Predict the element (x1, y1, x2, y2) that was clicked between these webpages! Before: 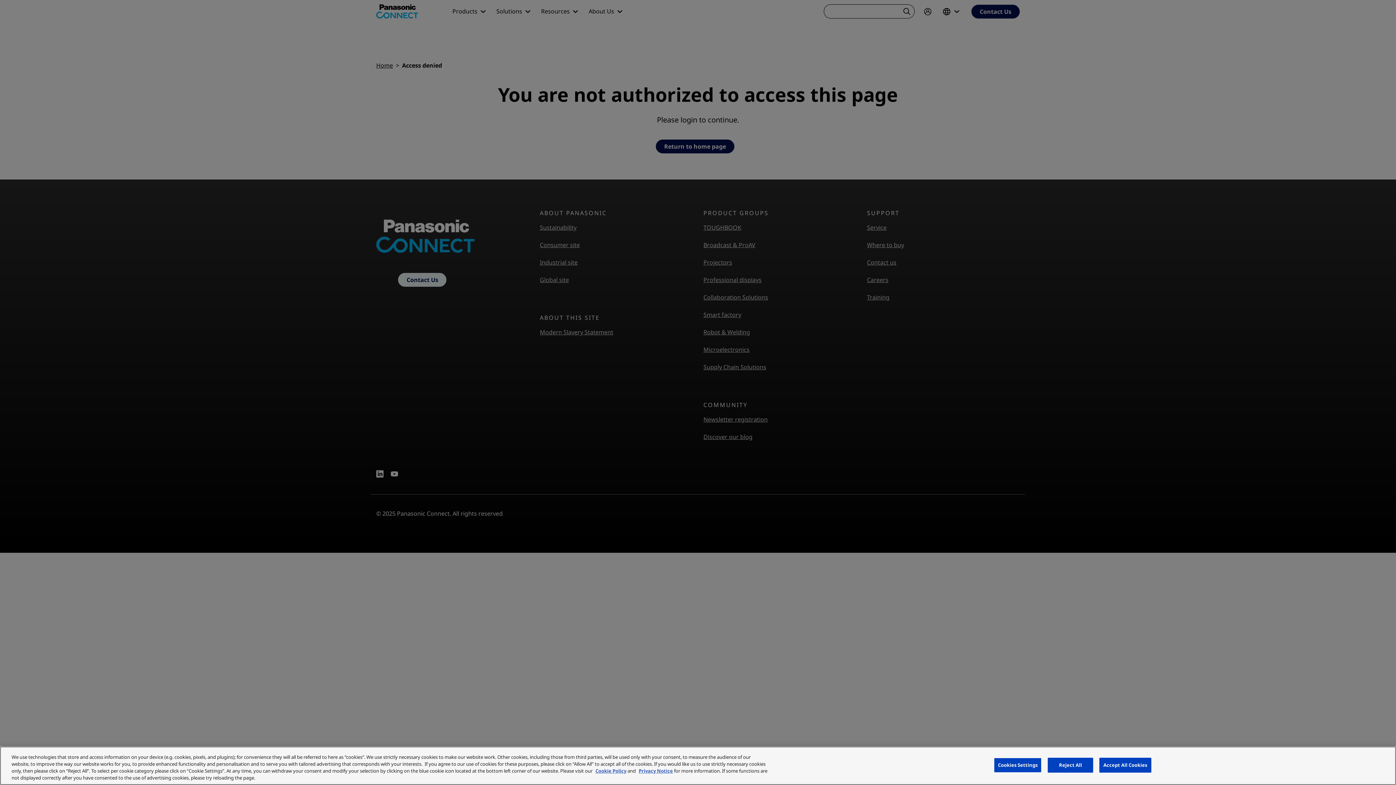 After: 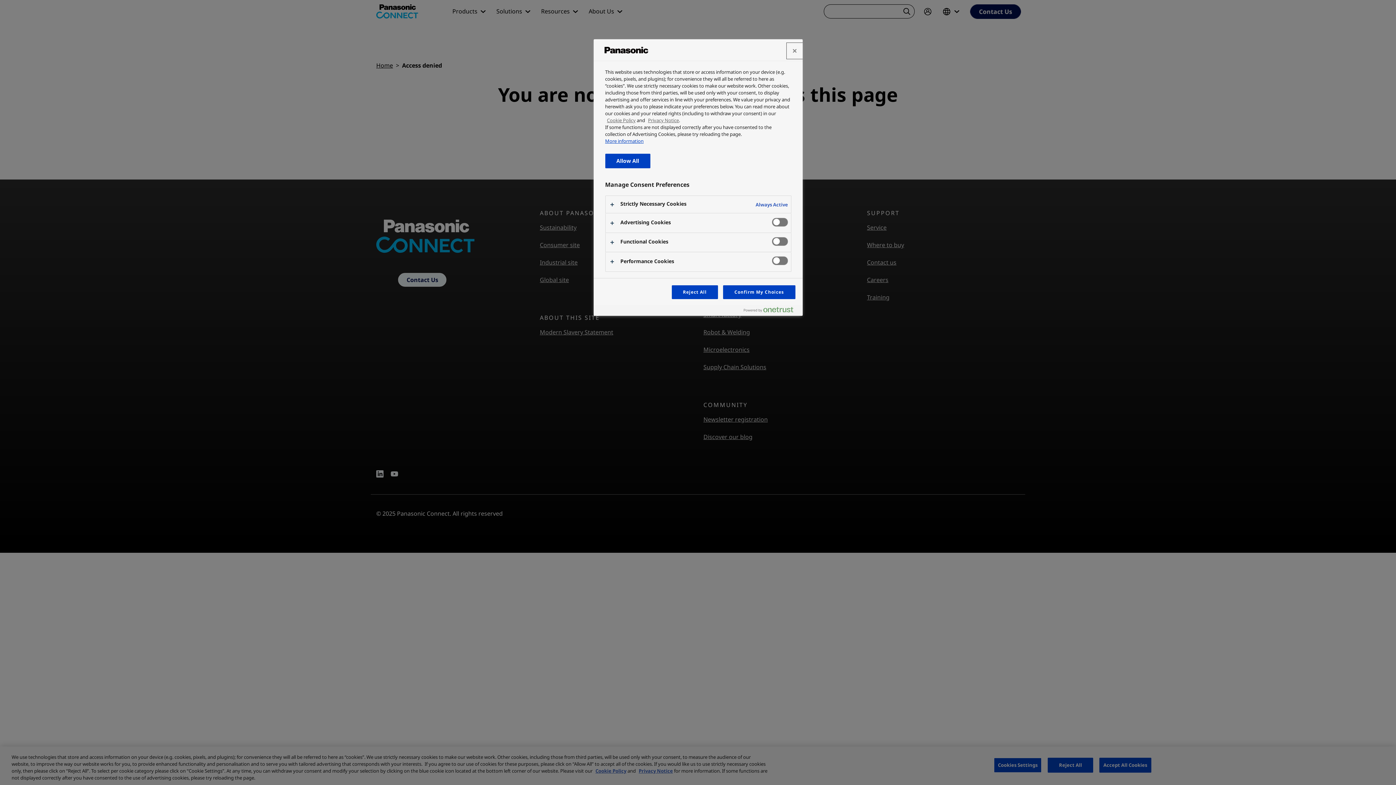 Action: bbox: (994, 758, 1041, 773) label: Cookies Settings